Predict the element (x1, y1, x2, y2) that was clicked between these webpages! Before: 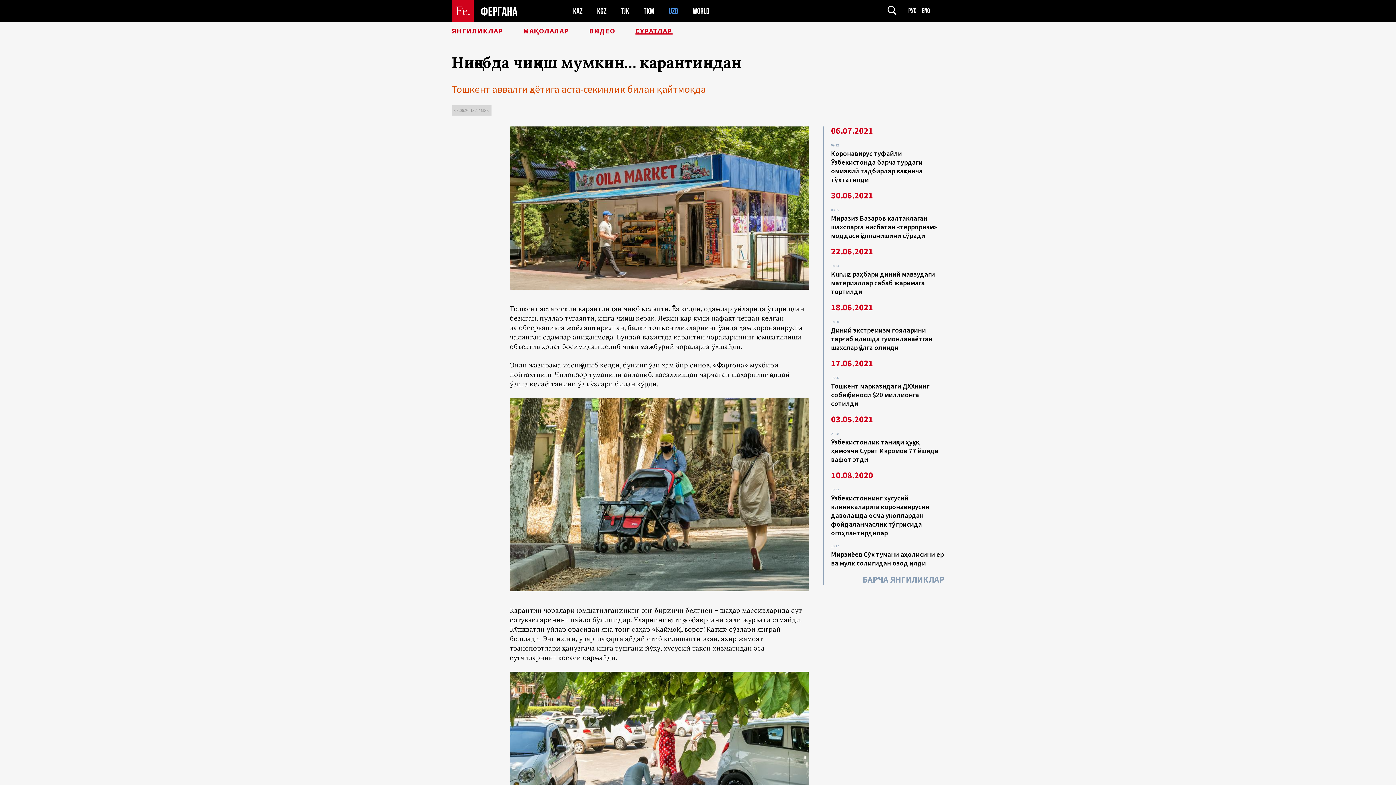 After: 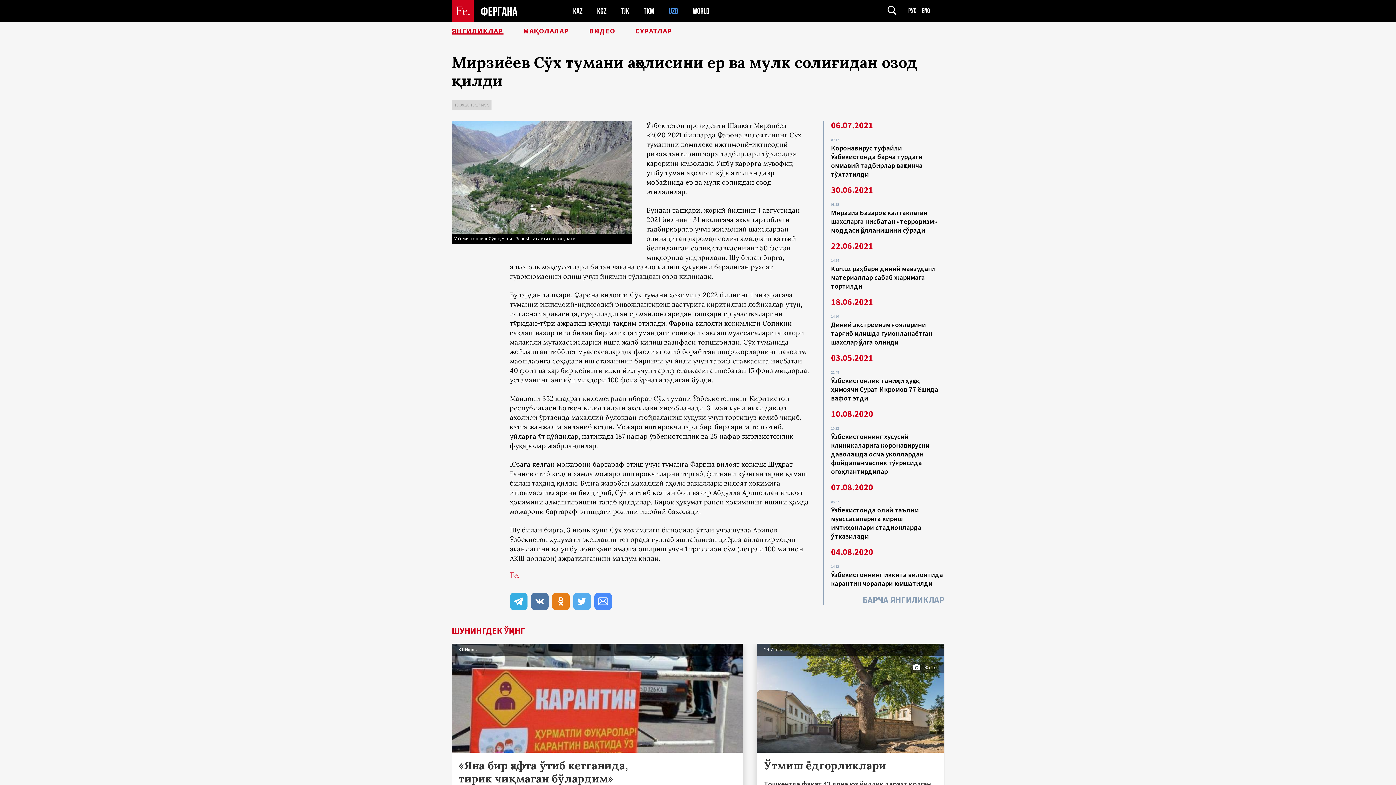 Action: bbox: (831, 550, 943, 567) label: Мирзиёев Сўх тумани аҳолисини ер ва мулк солиғидан озод қилди